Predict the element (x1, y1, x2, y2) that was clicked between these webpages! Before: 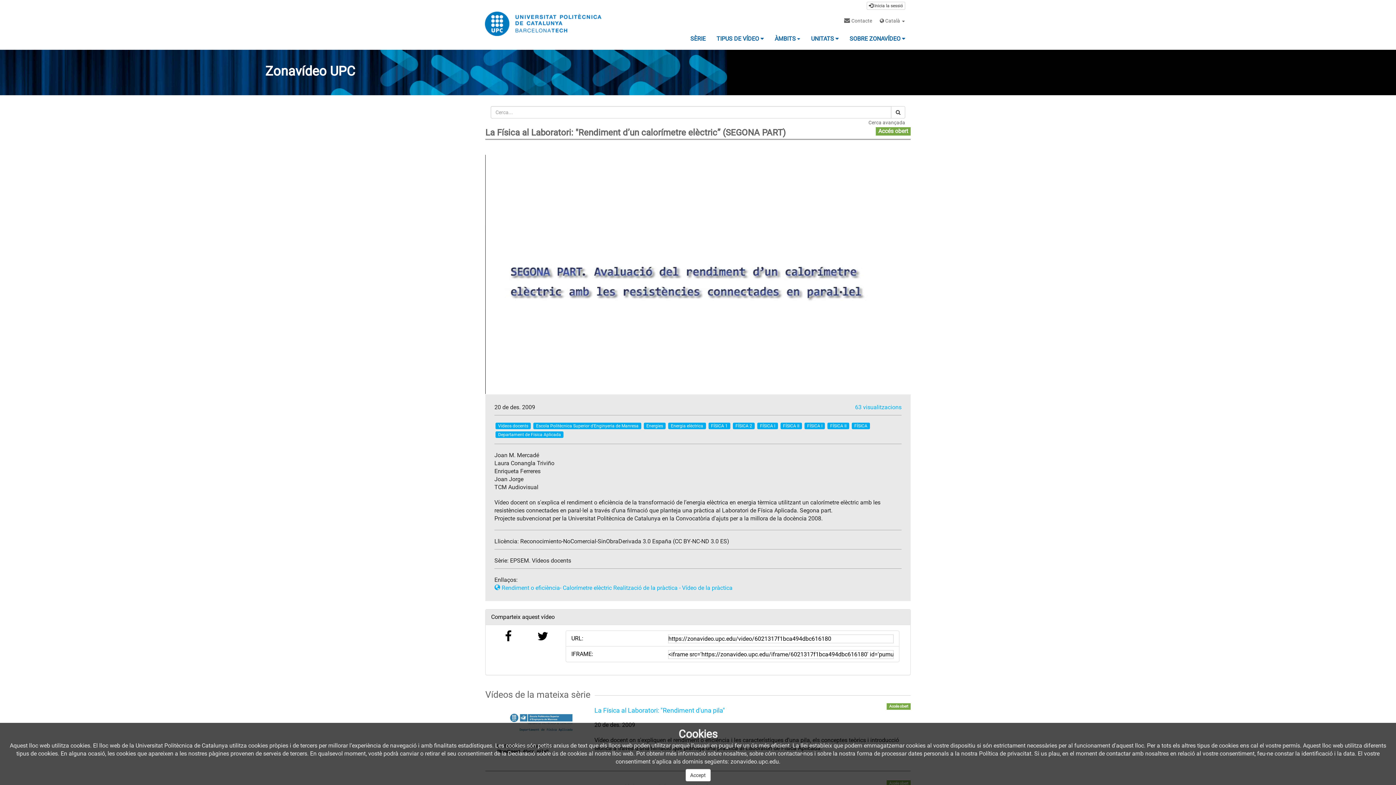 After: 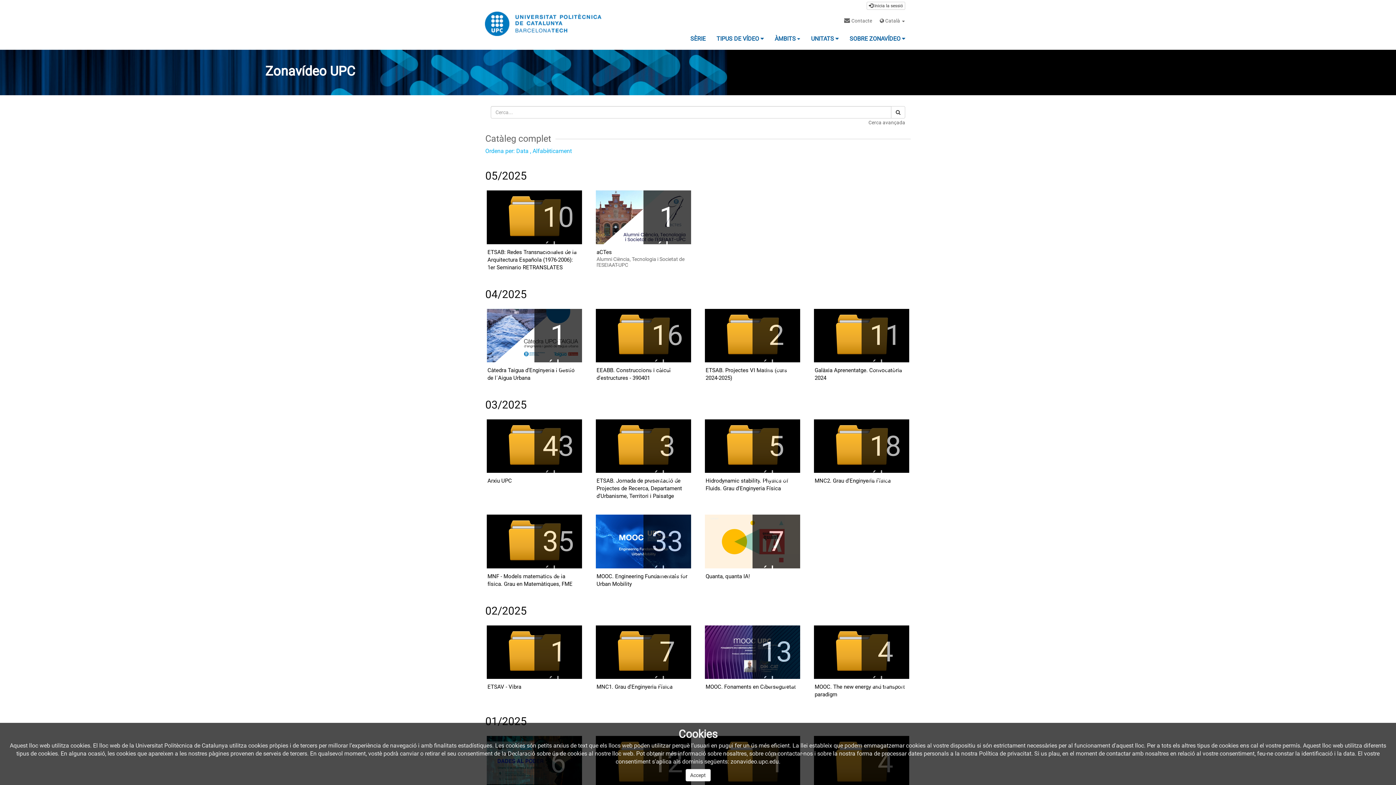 Action: bbox: (685, 29, 711, 48) label: SÈRIE